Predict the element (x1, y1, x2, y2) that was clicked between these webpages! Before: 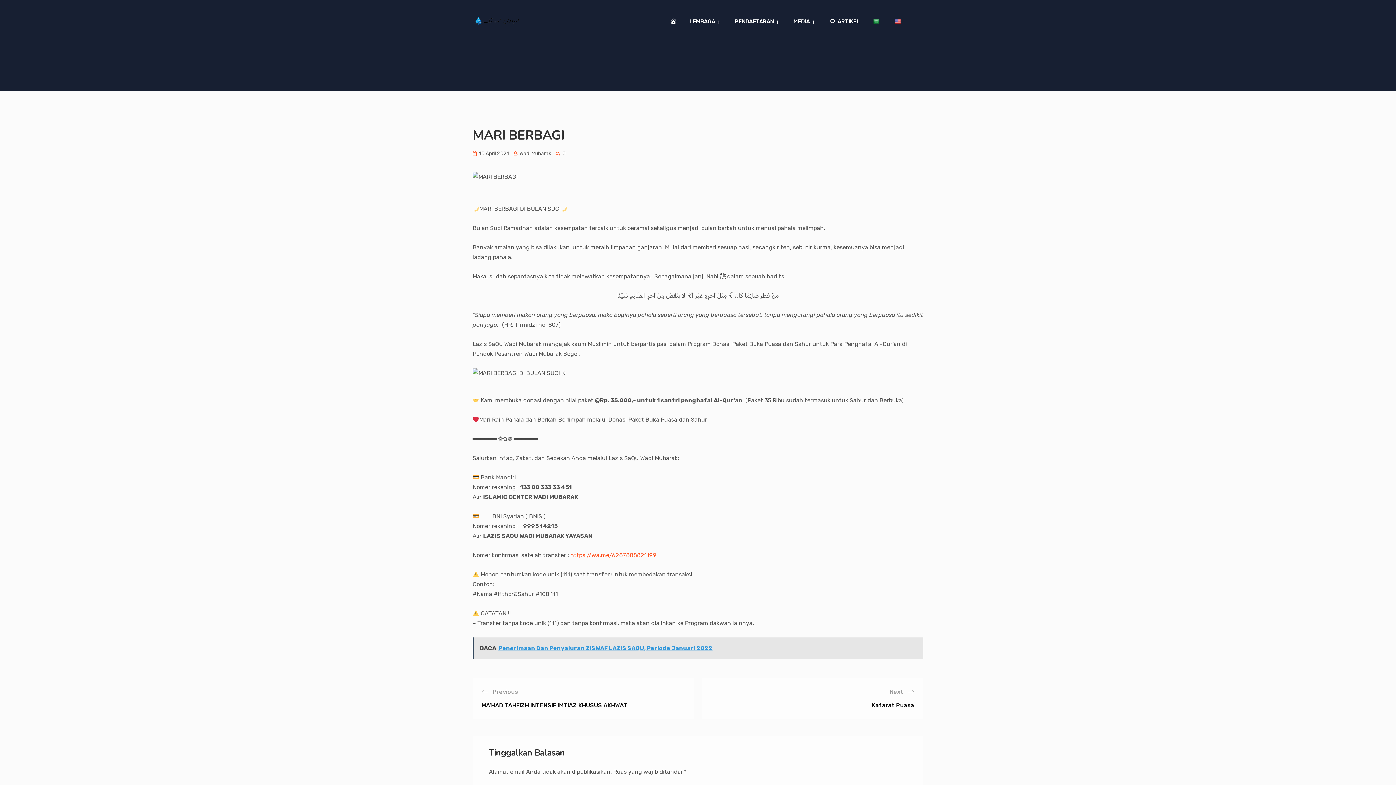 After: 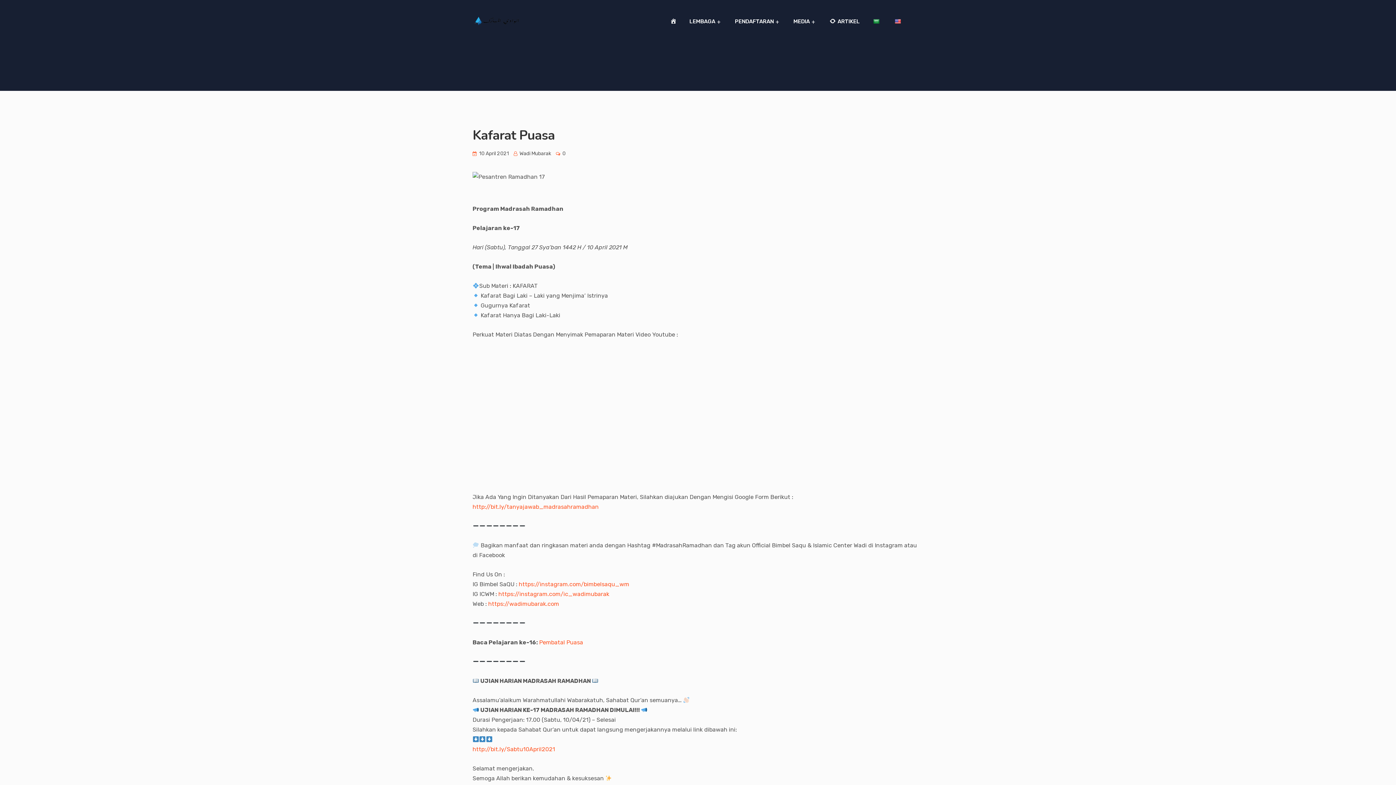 Action: bbox: (710, 687, 914, 708) label: Next
Kafarat Puasa